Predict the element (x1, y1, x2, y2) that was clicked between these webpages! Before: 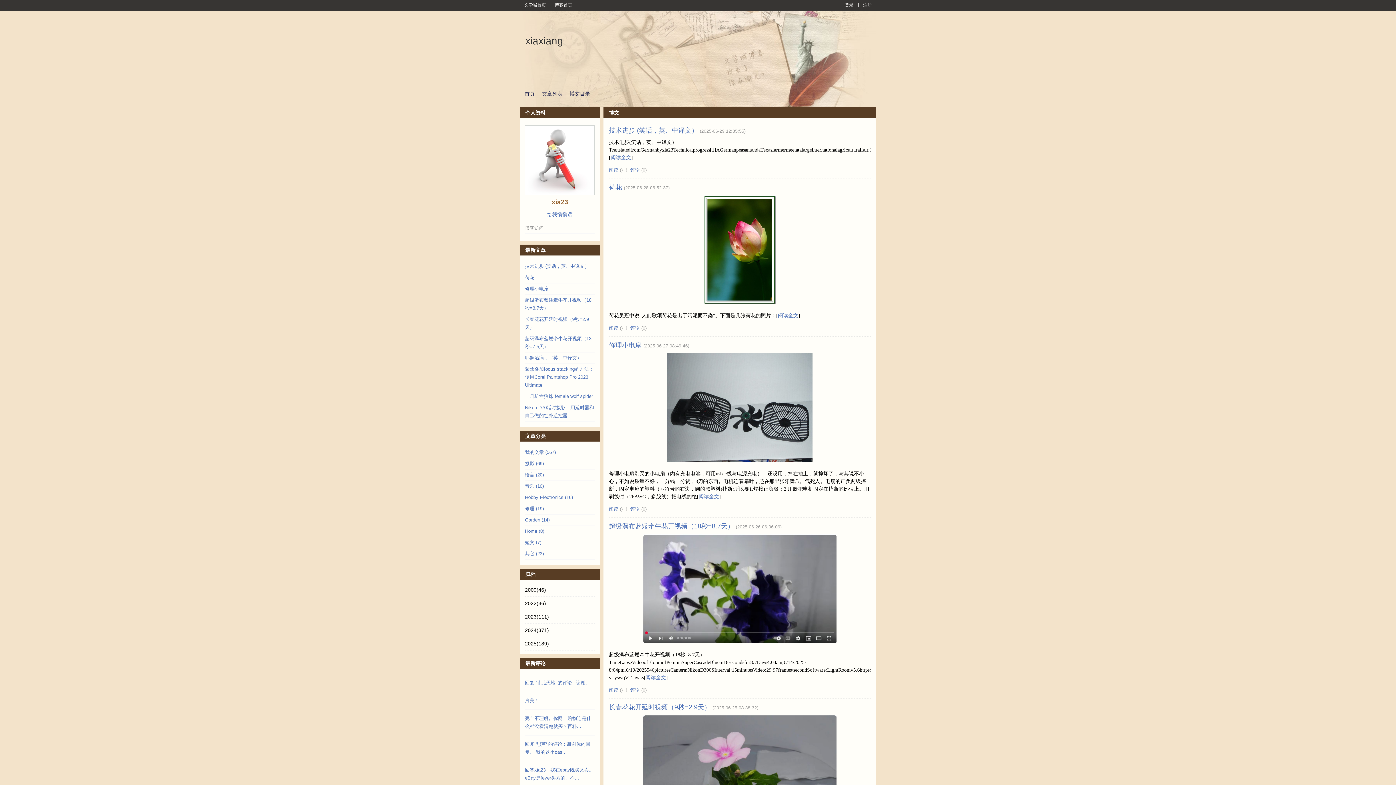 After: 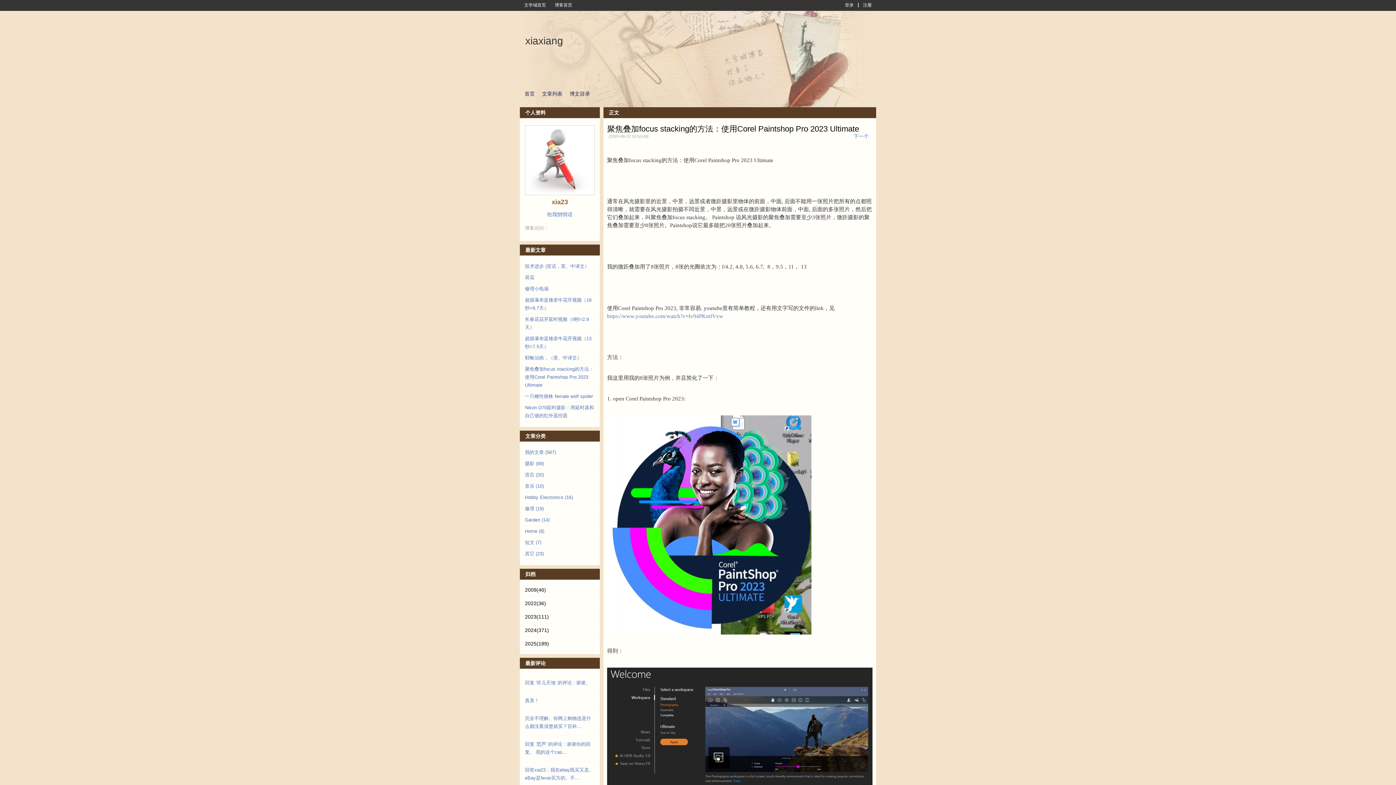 Action: label: 聚焦叠加focus stacking的方法：使用Corel Paintshop Pro 2023 Ultimate bbox: (525, 366, 593, 387)